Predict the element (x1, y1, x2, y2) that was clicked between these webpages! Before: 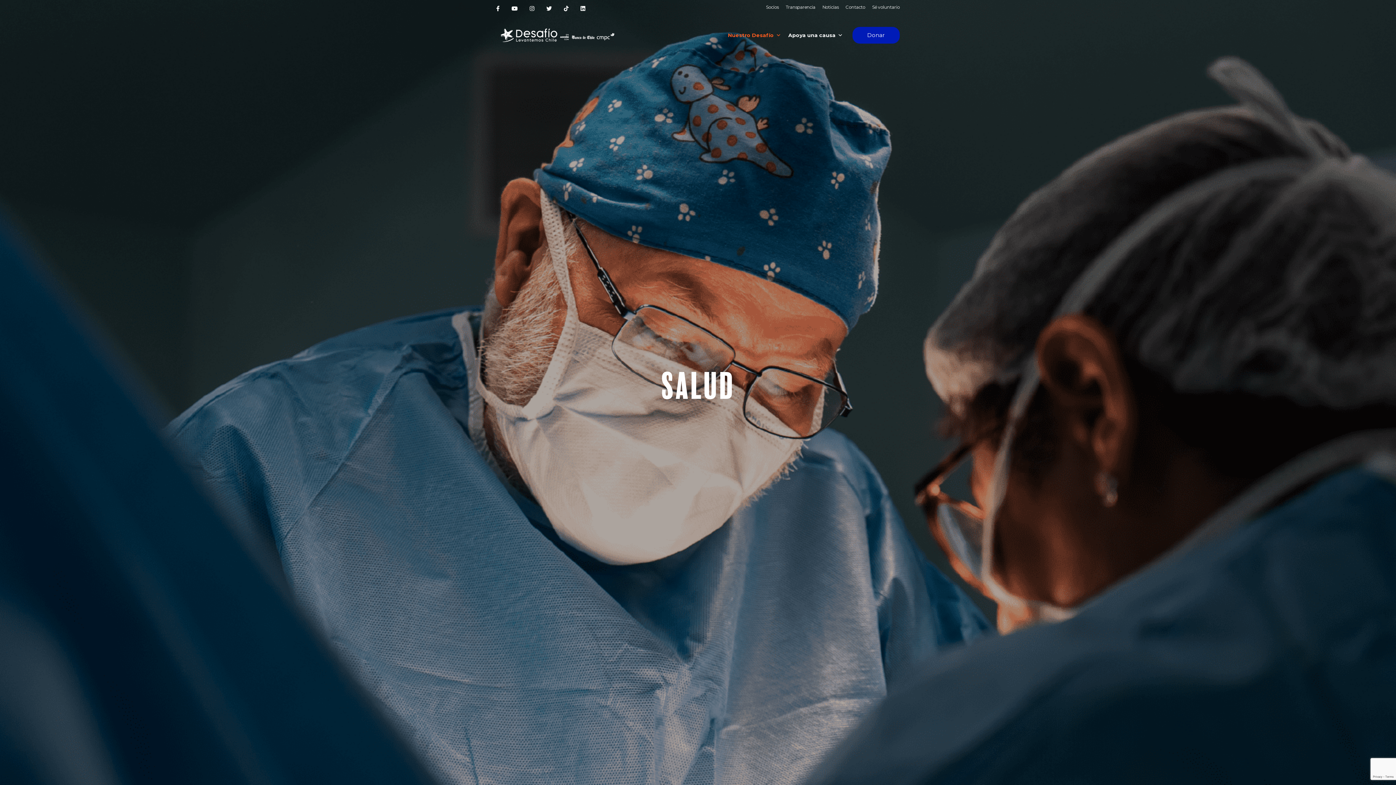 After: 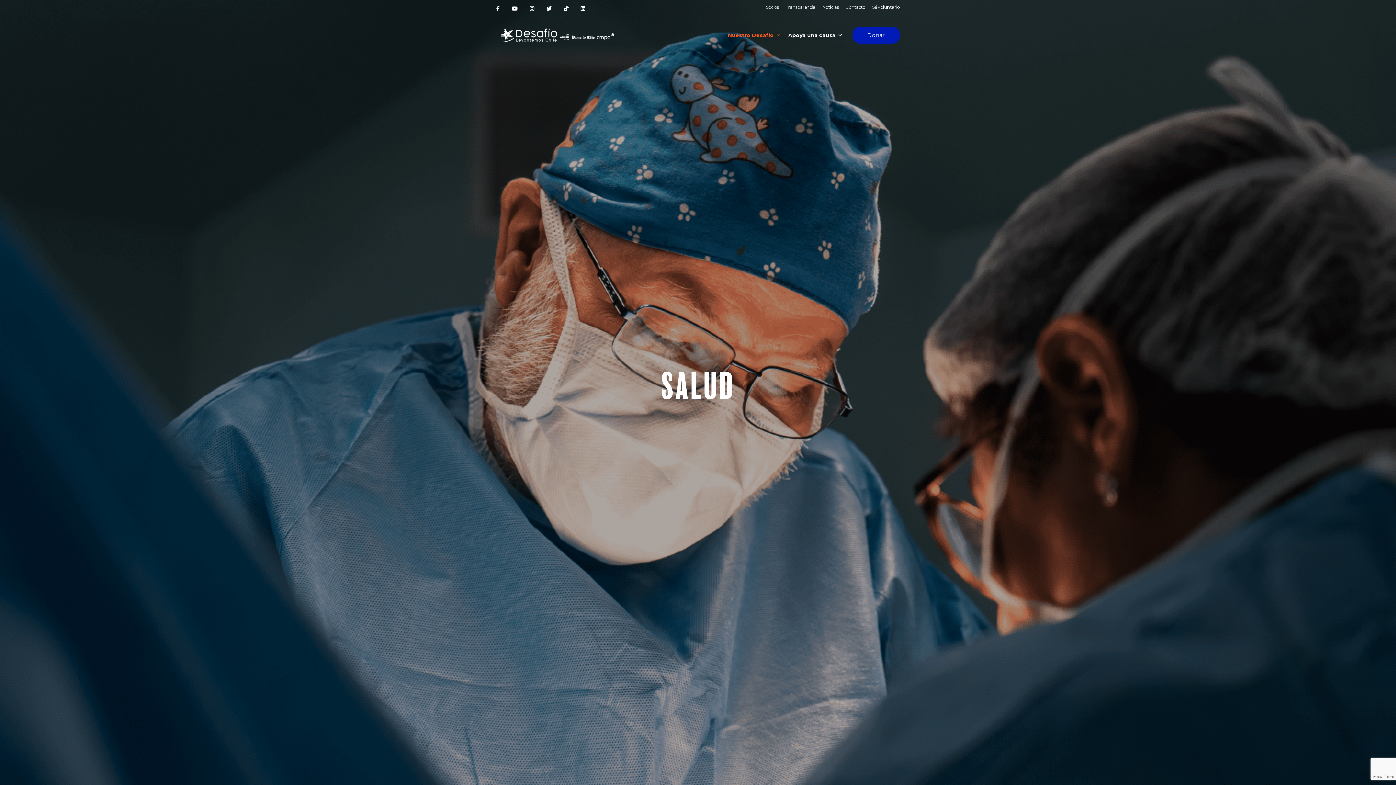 Action: bbox: (546, 5, 553, 11)